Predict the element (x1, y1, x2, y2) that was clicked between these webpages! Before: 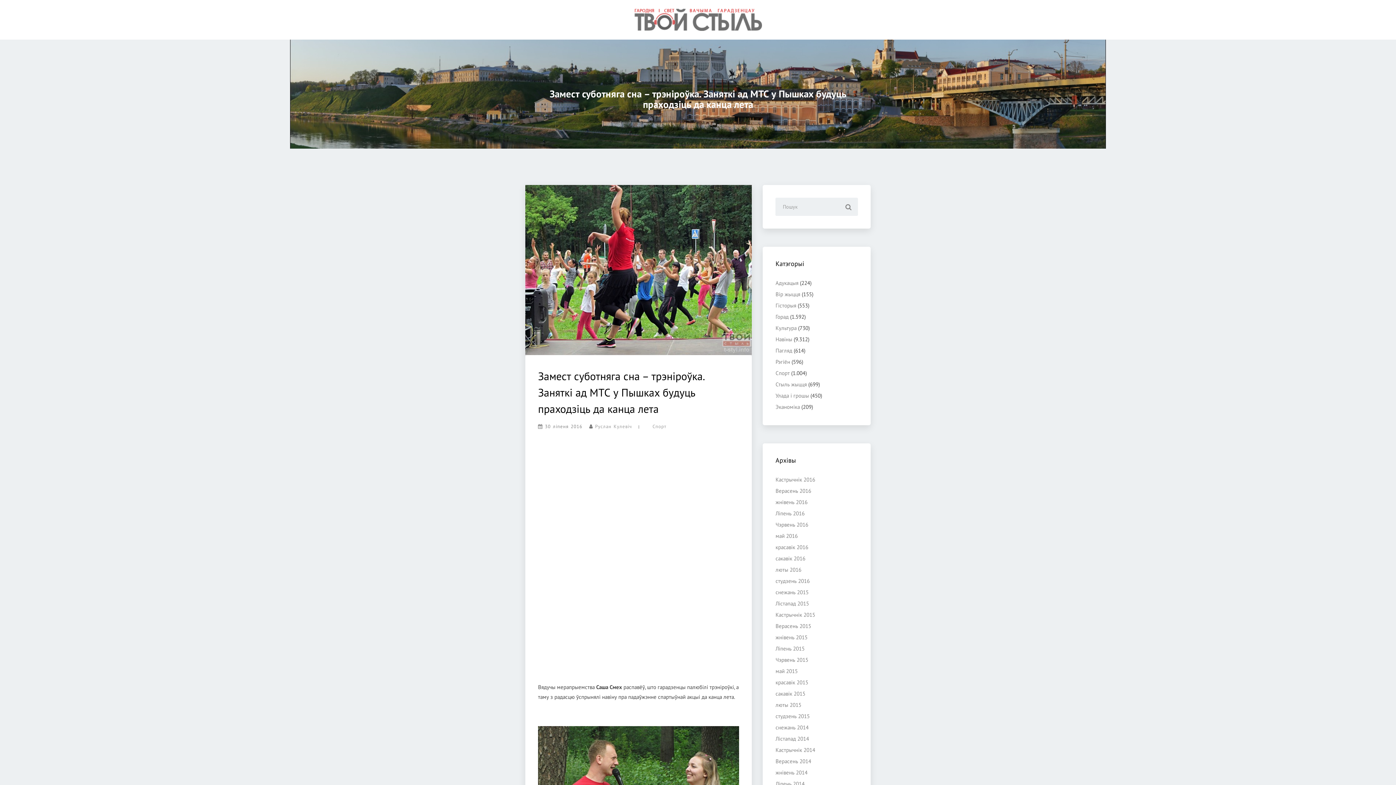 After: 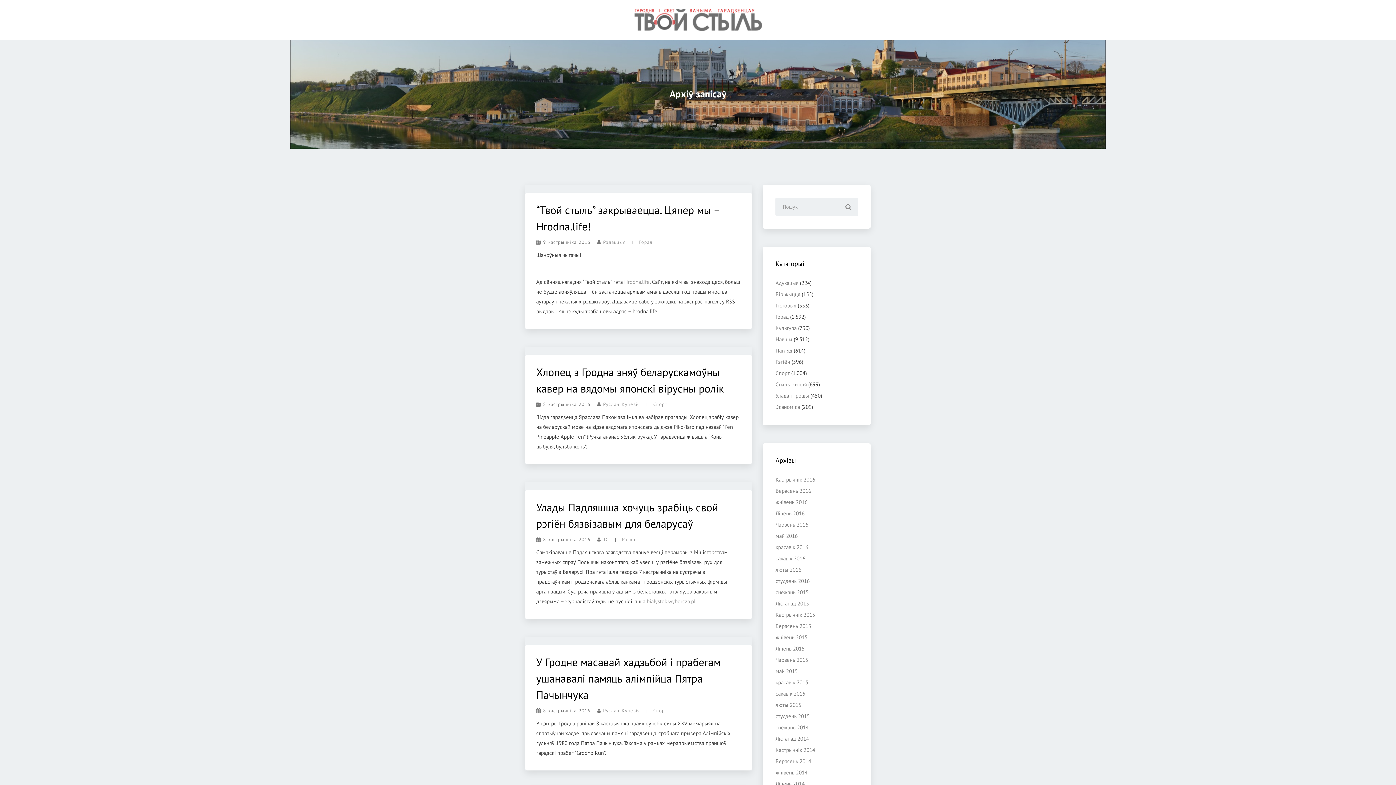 Action: bbox: (634, 8, 762, 30)